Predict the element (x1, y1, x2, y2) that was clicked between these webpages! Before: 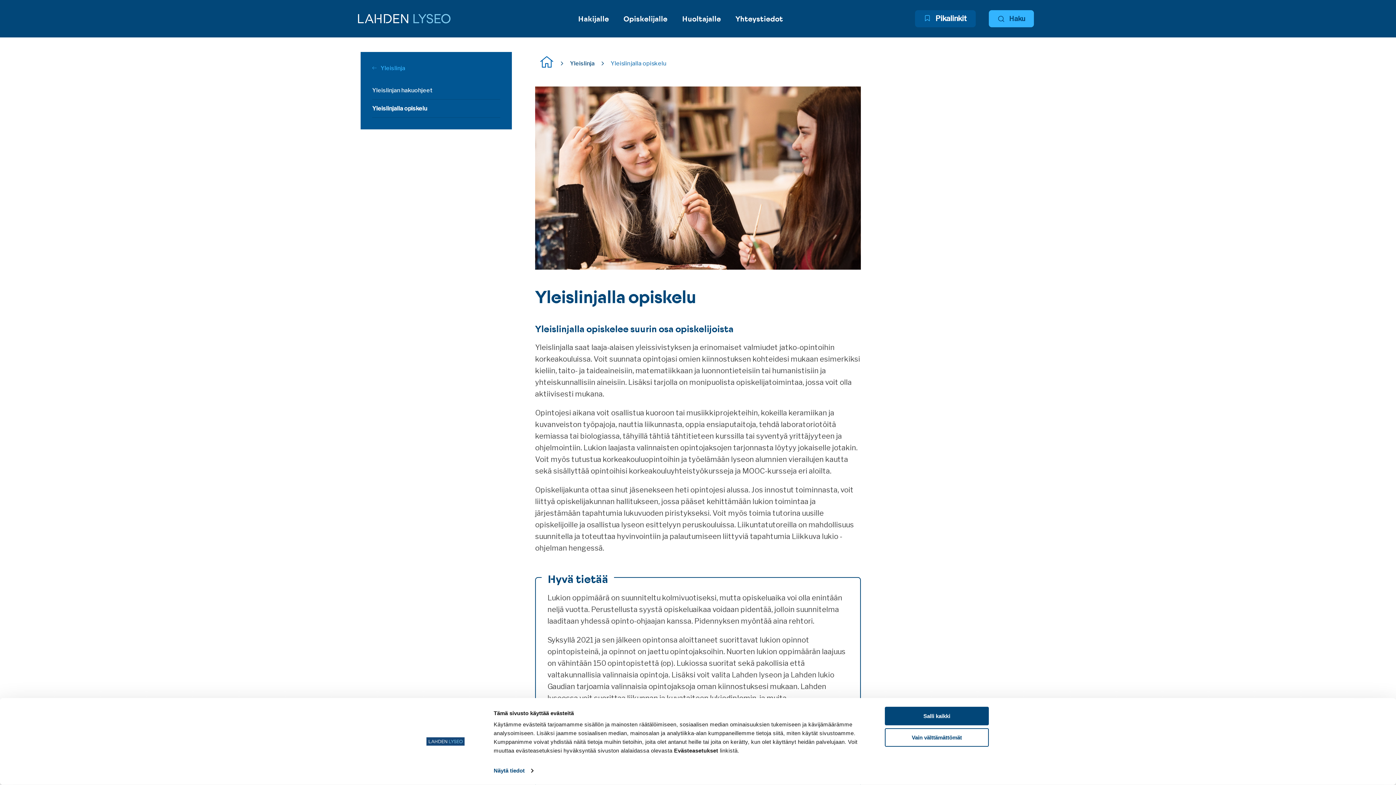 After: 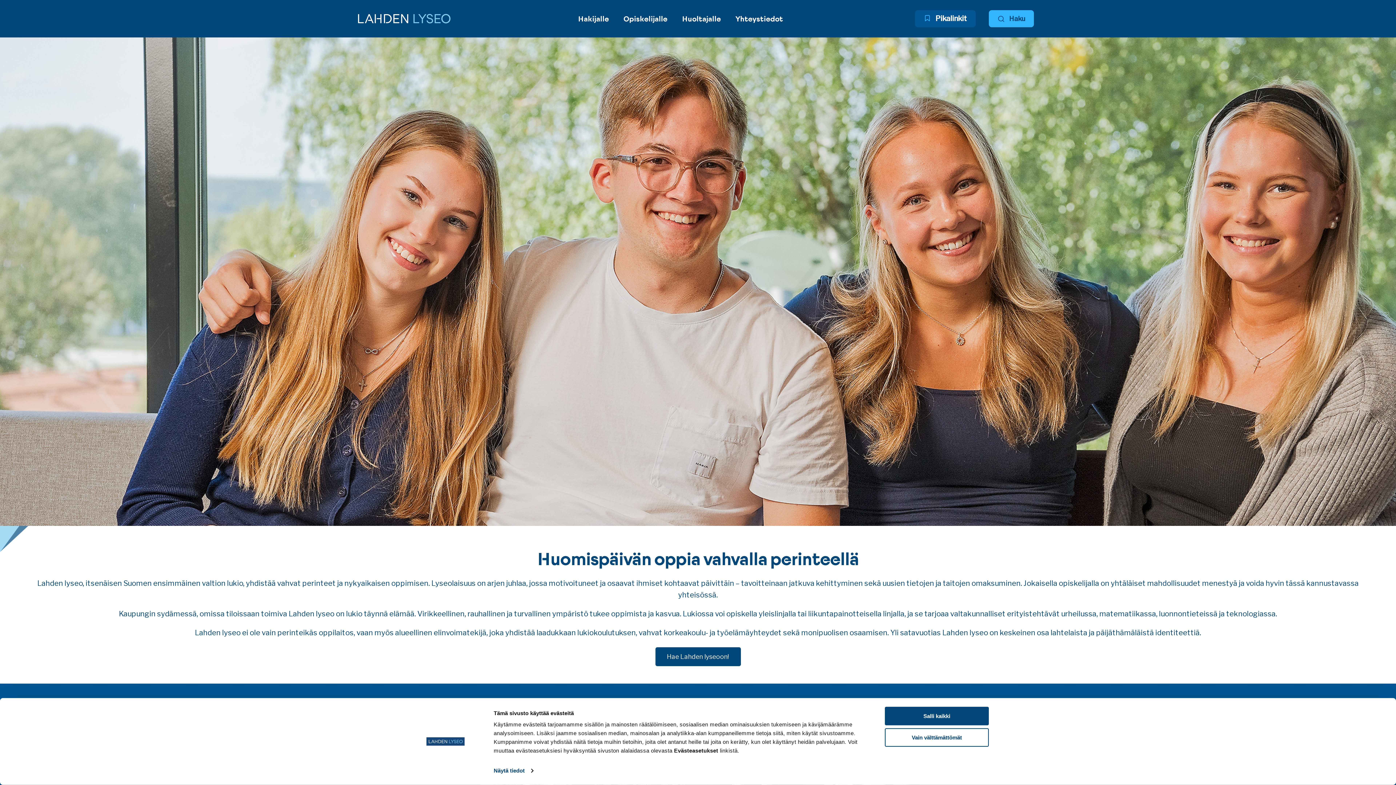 Action: bbox: (539, 54, 554, 72) label: Etusivu